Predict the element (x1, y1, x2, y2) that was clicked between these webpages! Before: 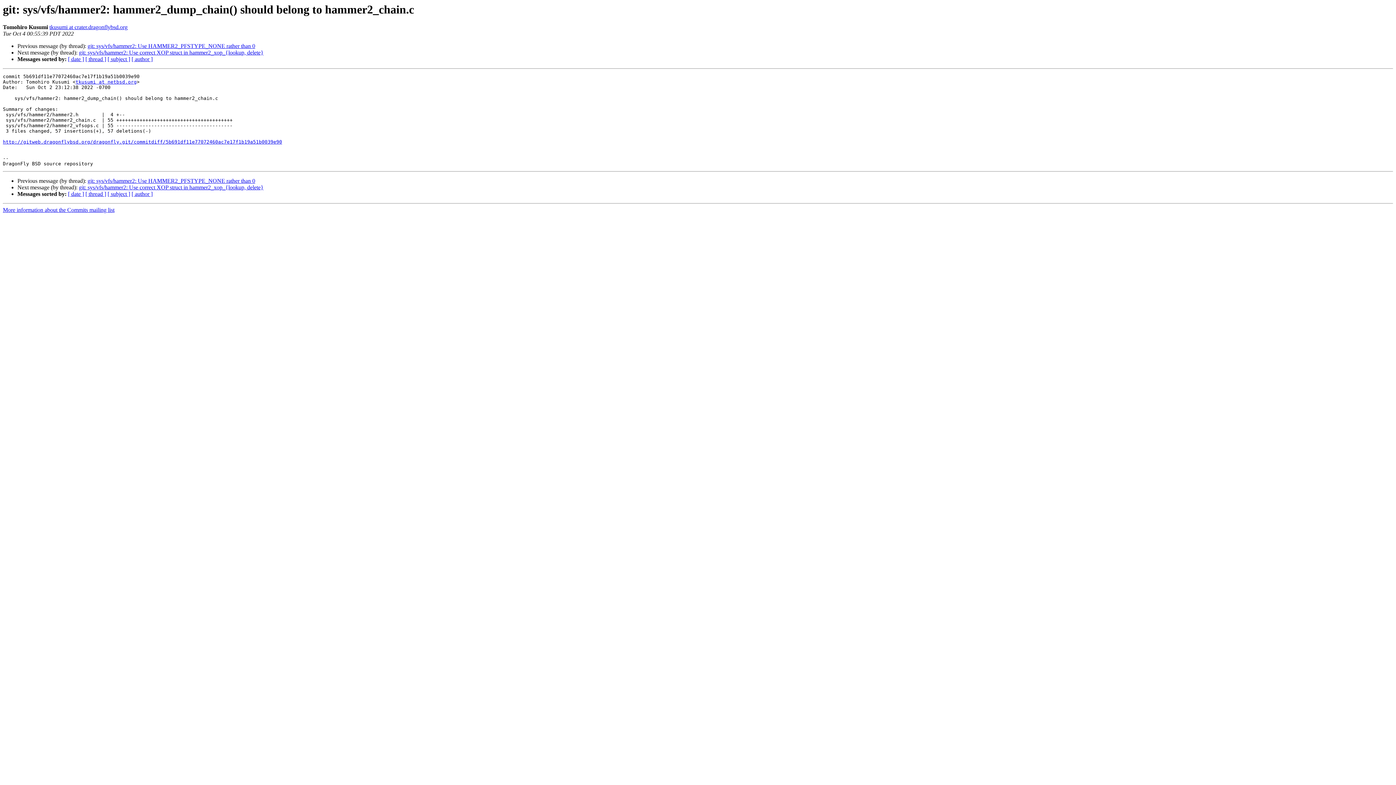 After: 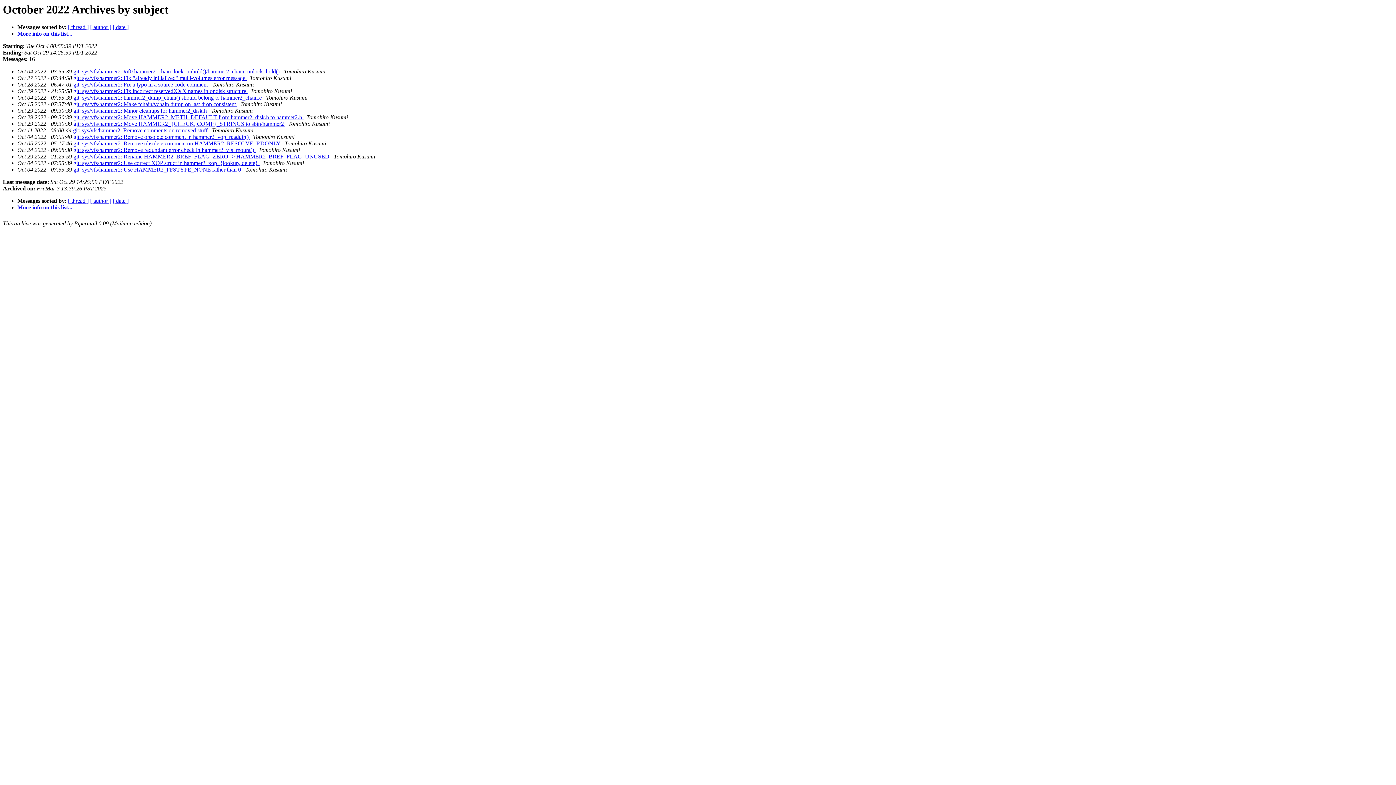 Action: bbox: (107, 56, 130, 62) label: [ subject ]